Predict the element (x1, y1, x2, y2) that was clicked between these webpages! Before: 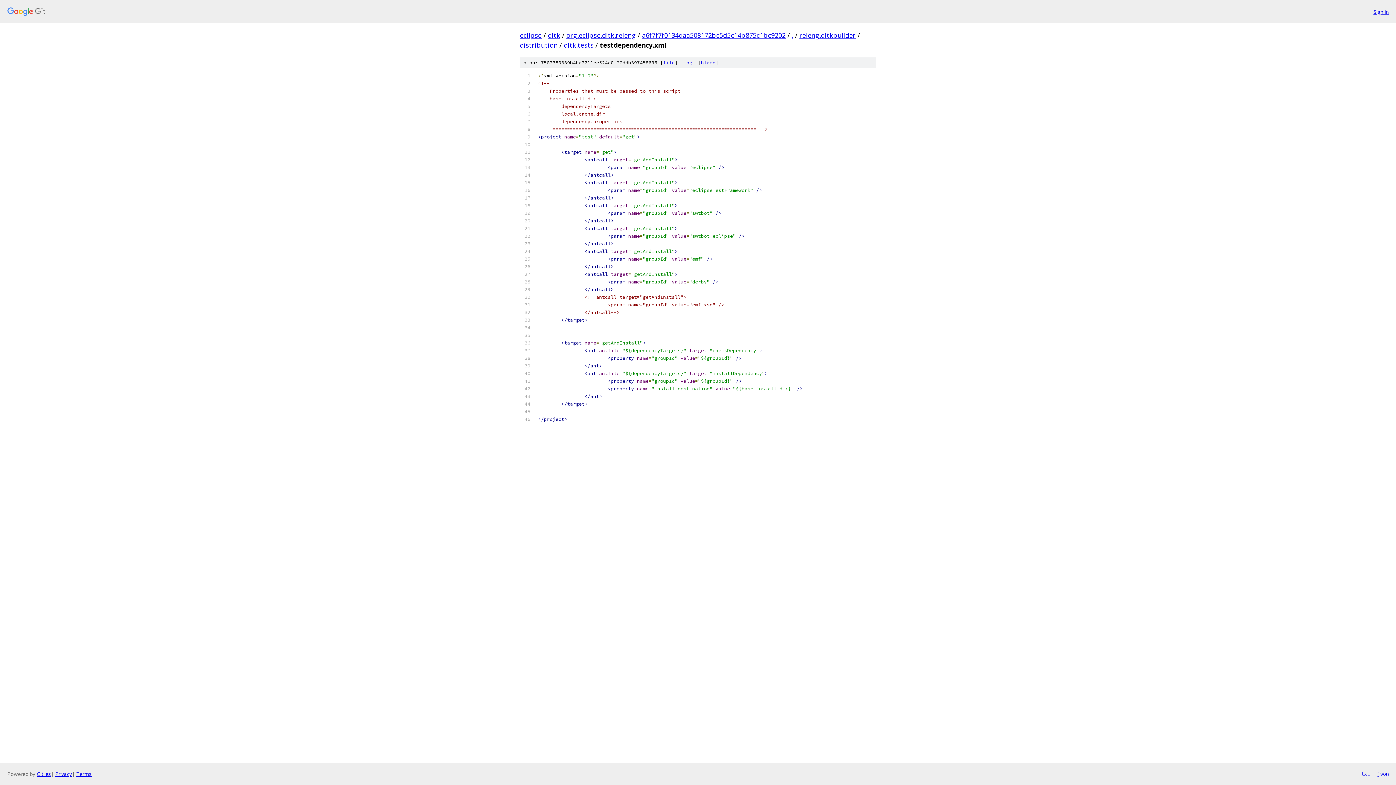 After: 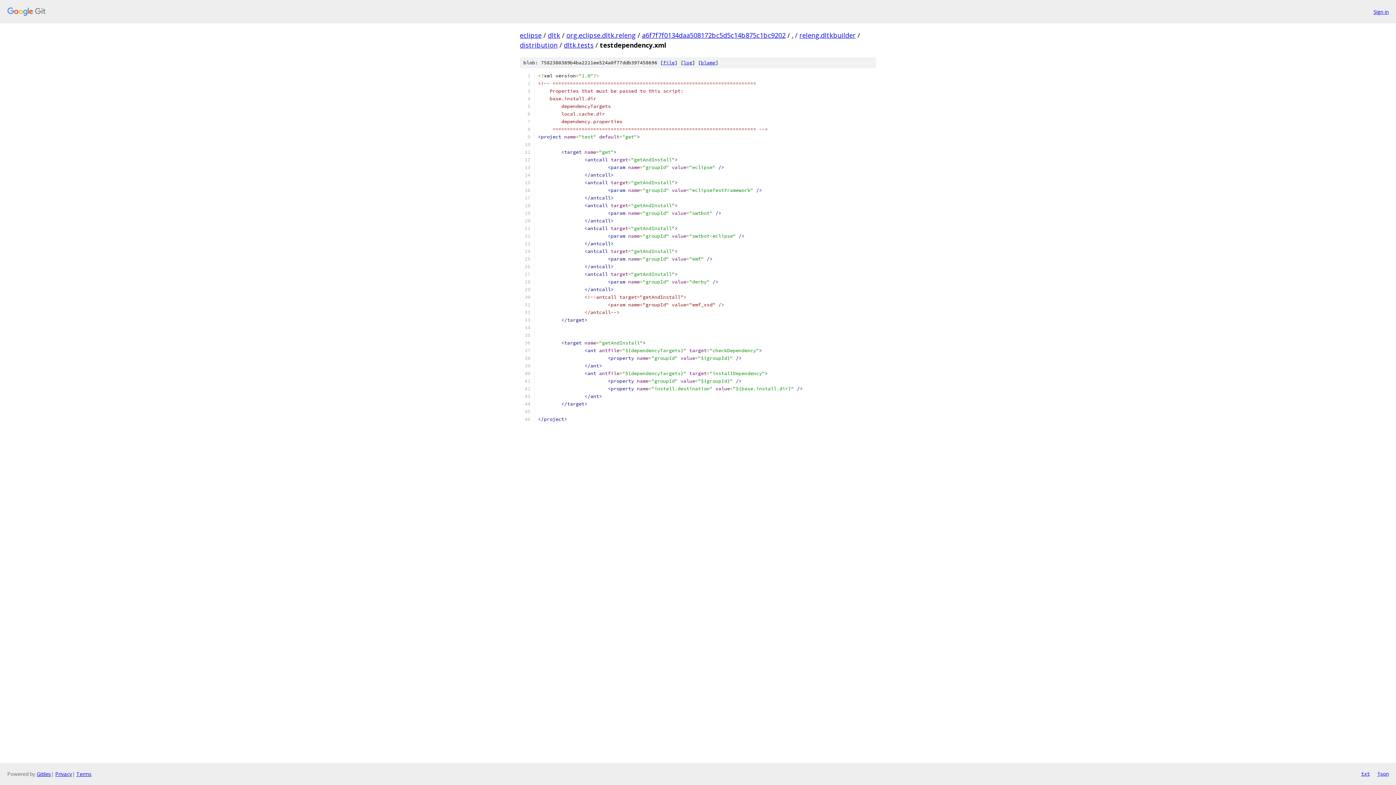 Action: label: file bbox: (663, 59, 674, 65)